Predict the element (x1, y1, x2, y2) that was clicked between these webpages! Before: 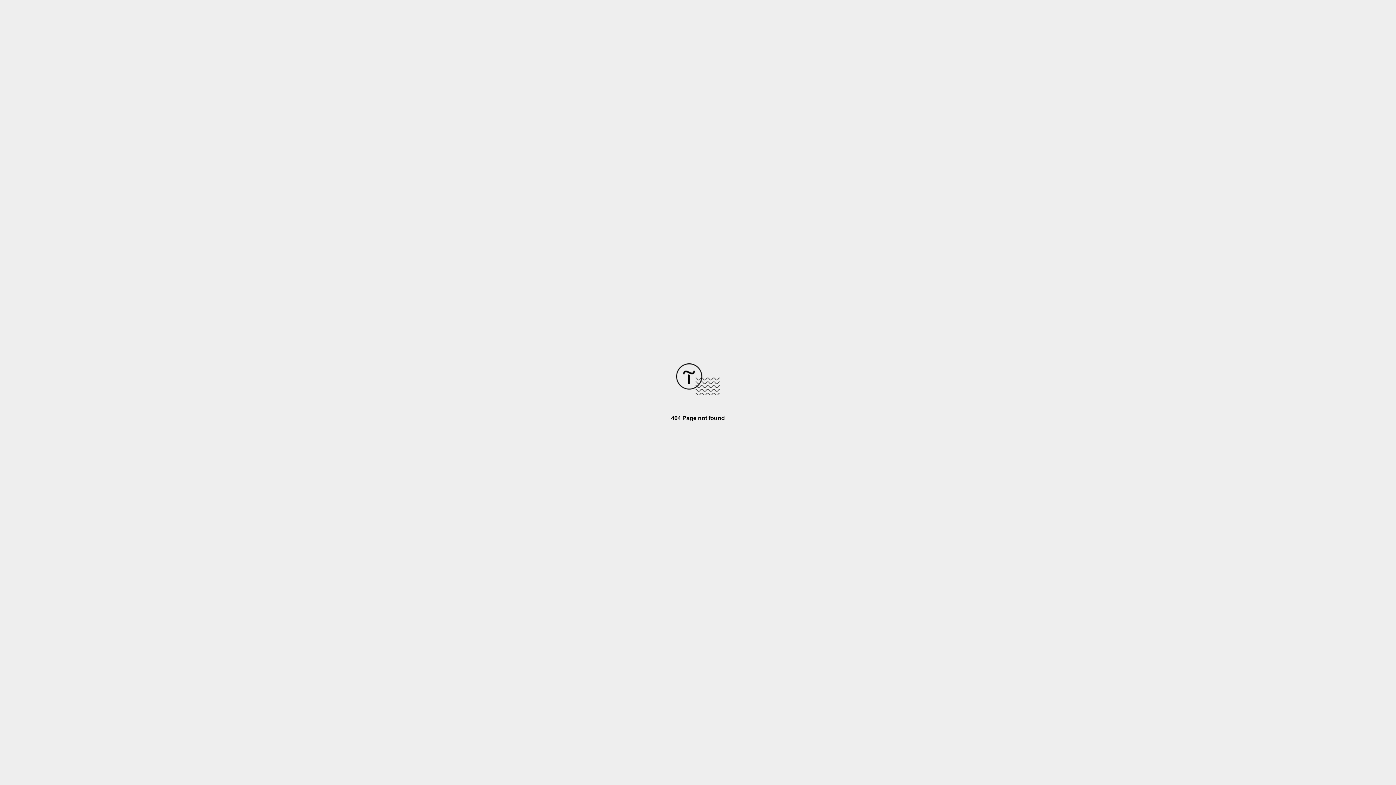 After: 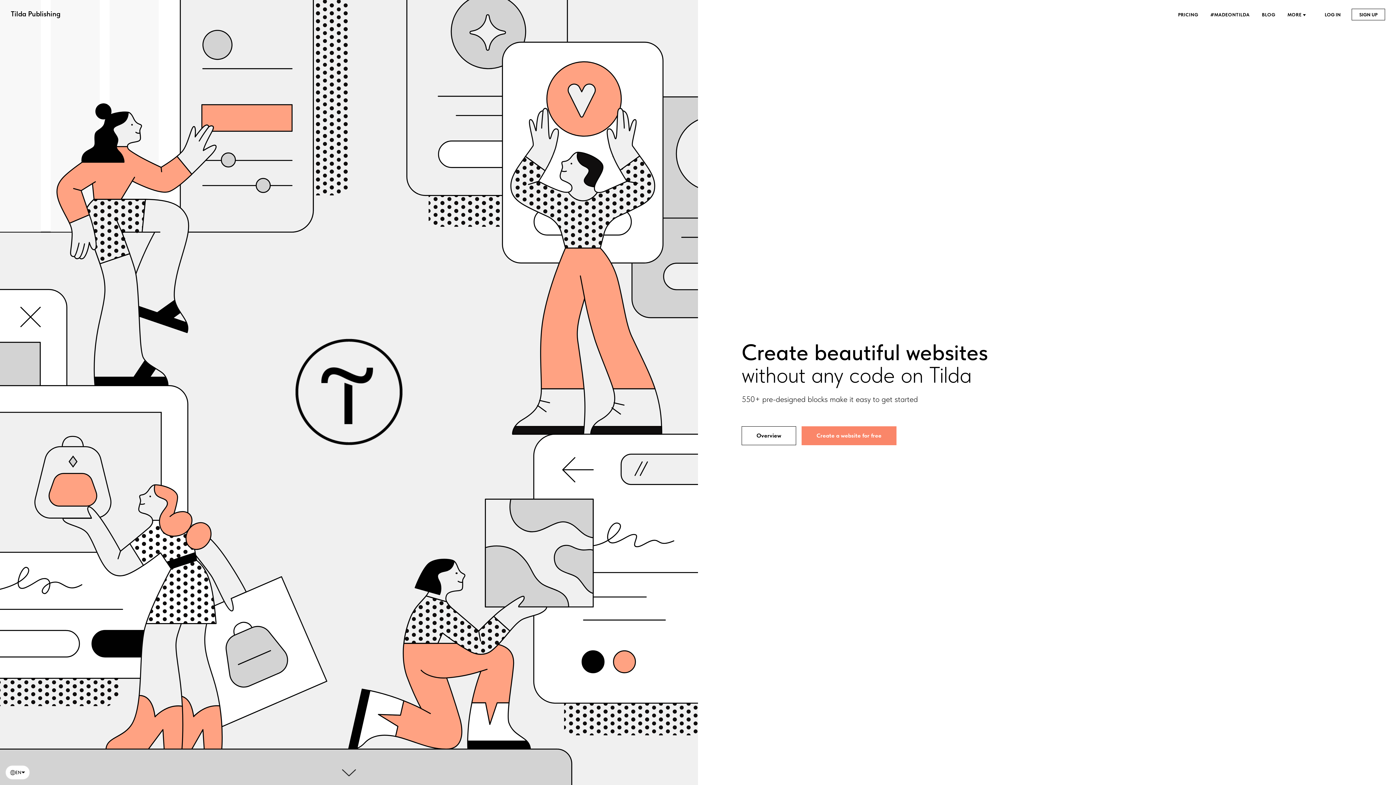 Action: bbox: (676, 390, 720, 396)